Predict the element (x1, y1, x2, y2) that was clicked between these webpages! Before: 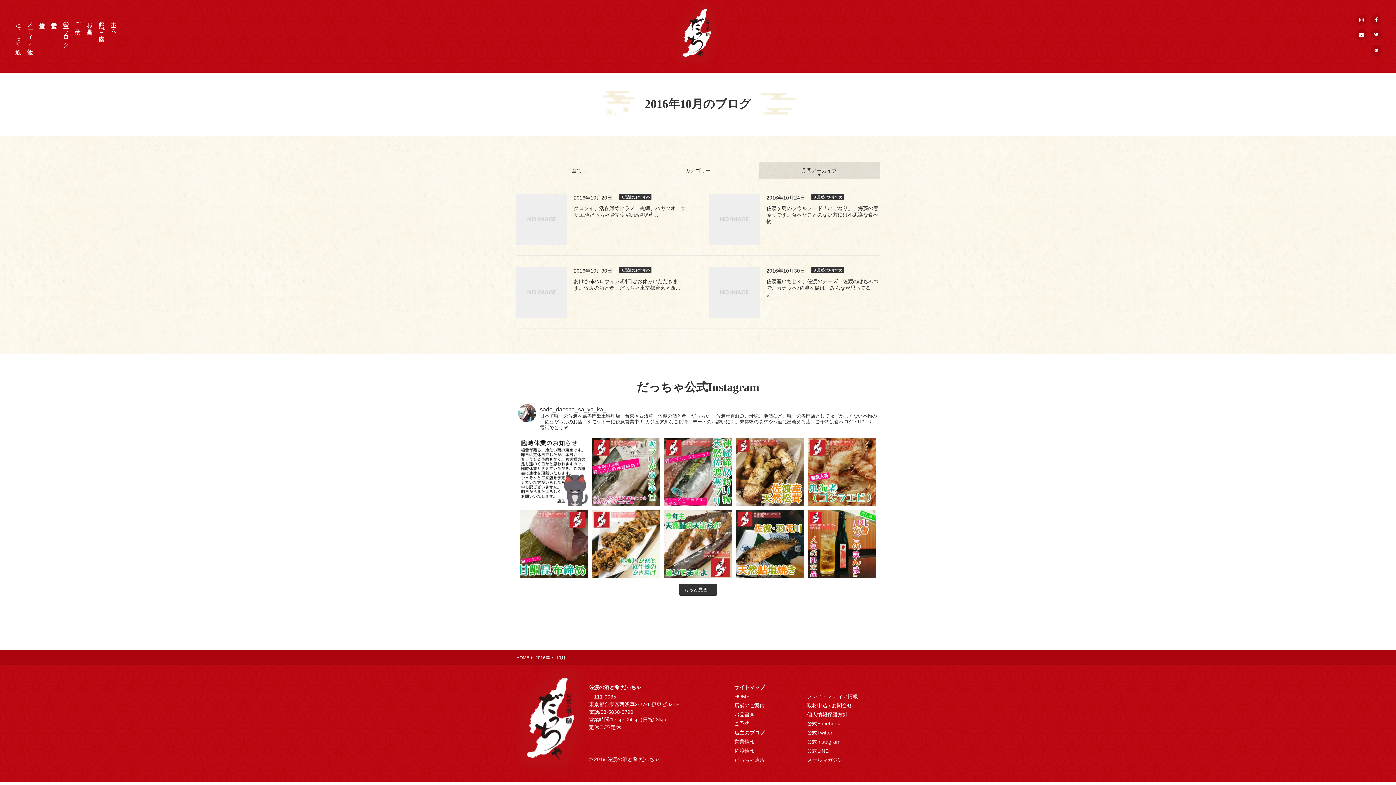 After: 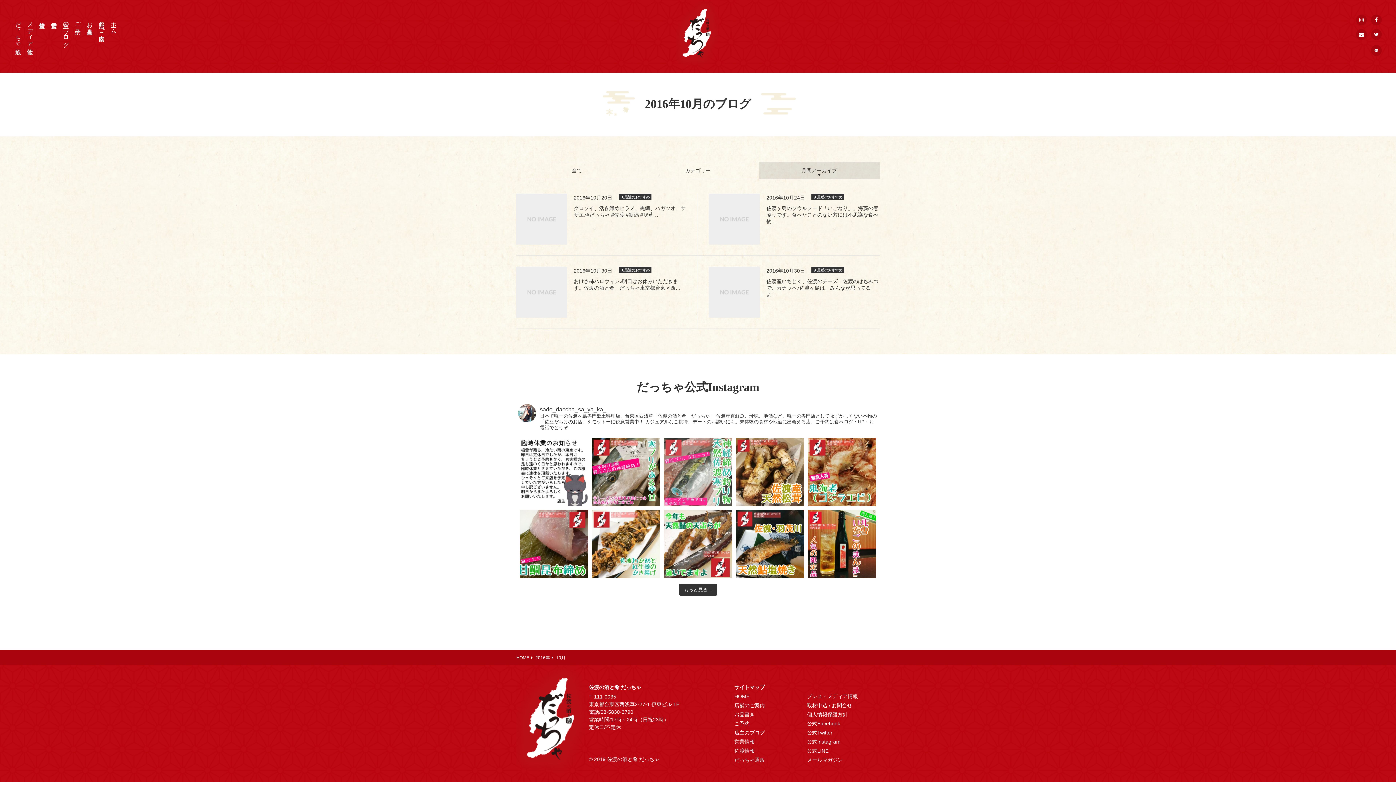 Action: bbox: (664, 438, 732, 506)